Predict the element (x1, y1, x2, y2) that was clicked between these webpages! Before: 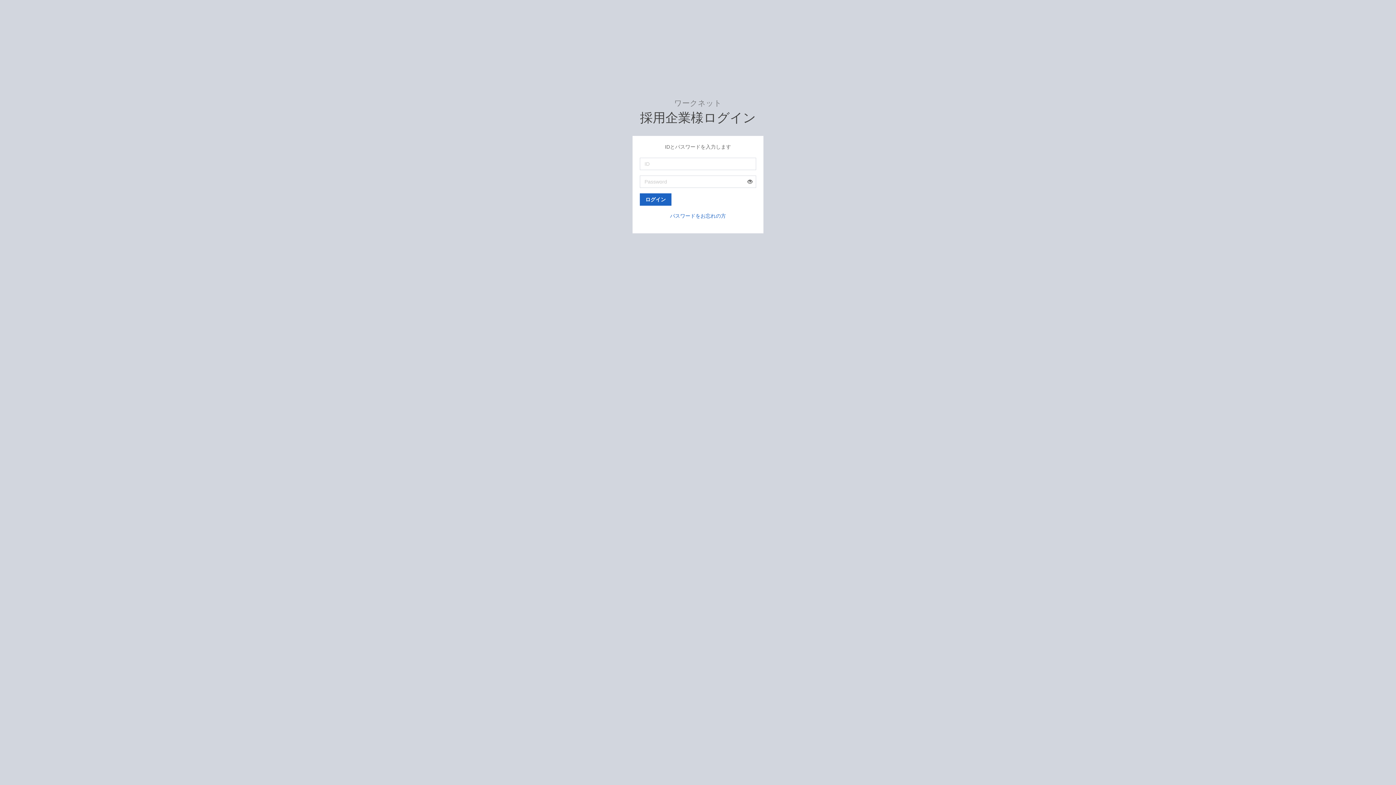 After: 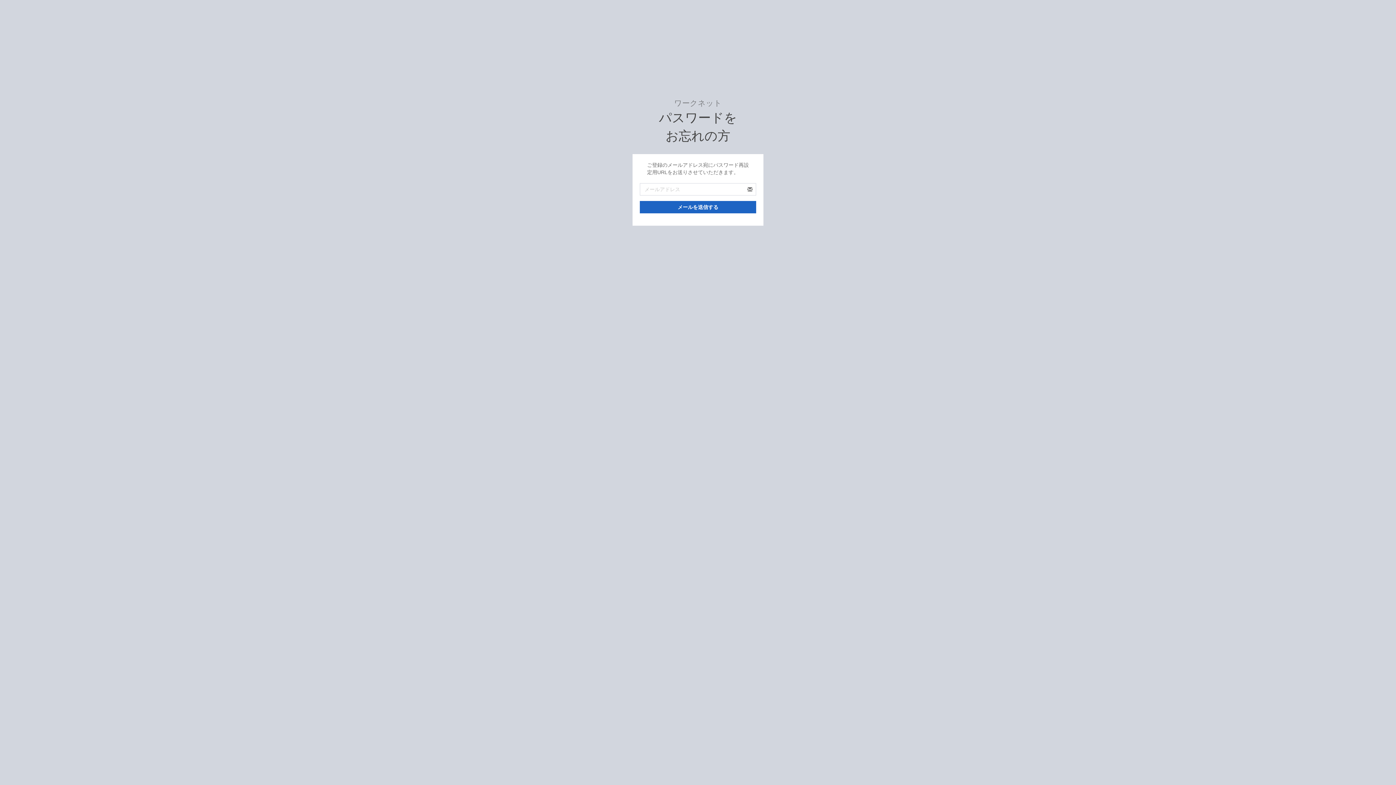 Action: bbox: (670, 213, 726, 218) label: パスワードをお忘れの方